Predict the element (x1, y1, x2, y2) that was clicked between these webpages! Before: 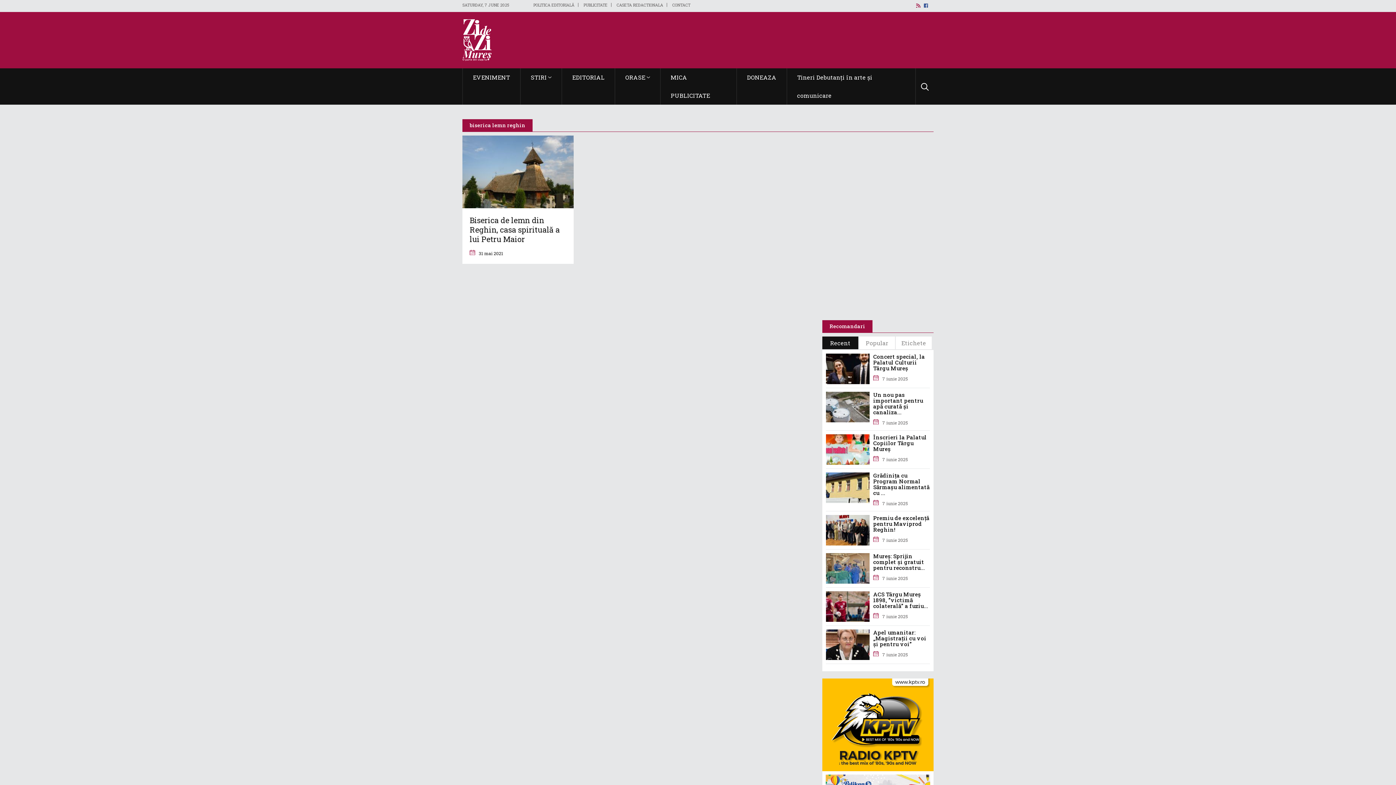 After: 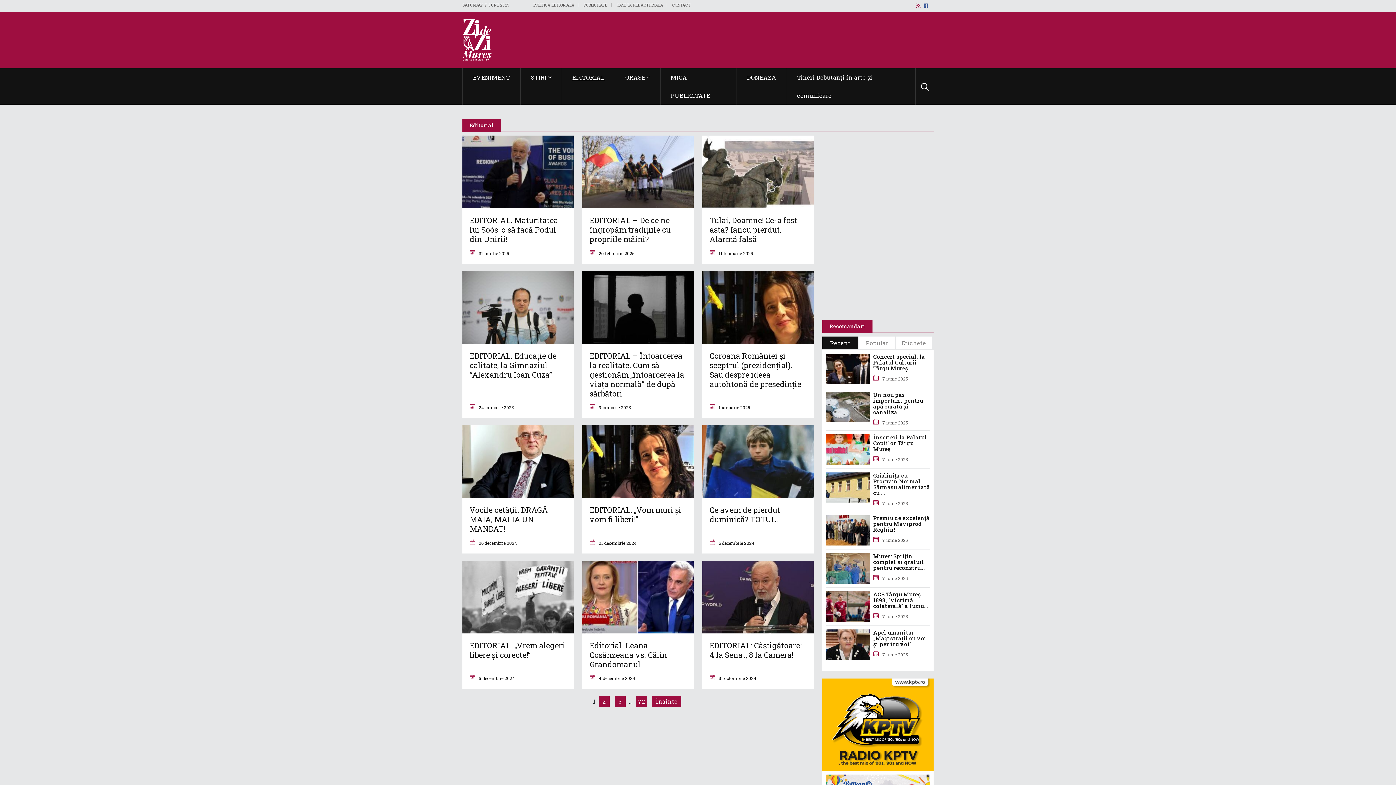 Action: label: EDITORIAL bbox: (569, 68, 607, 86)